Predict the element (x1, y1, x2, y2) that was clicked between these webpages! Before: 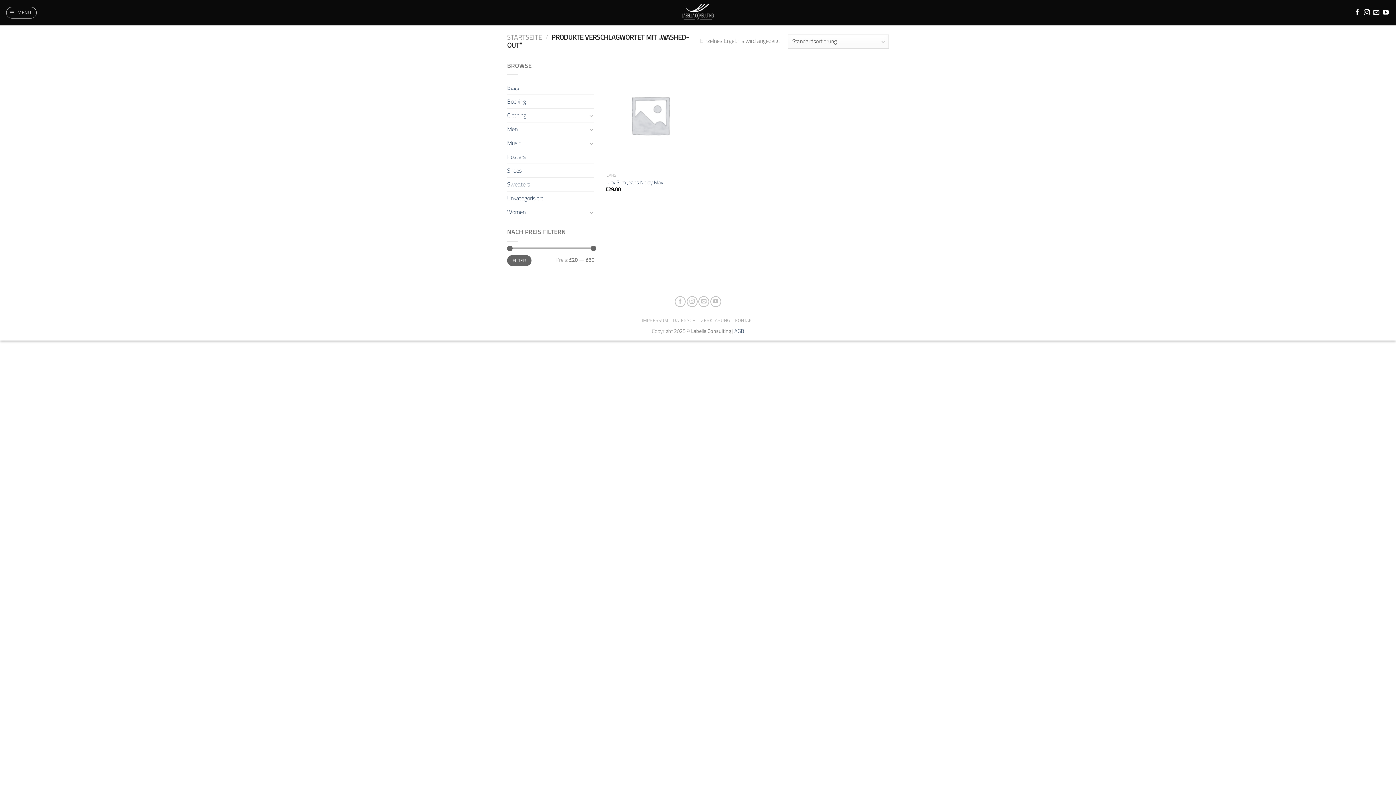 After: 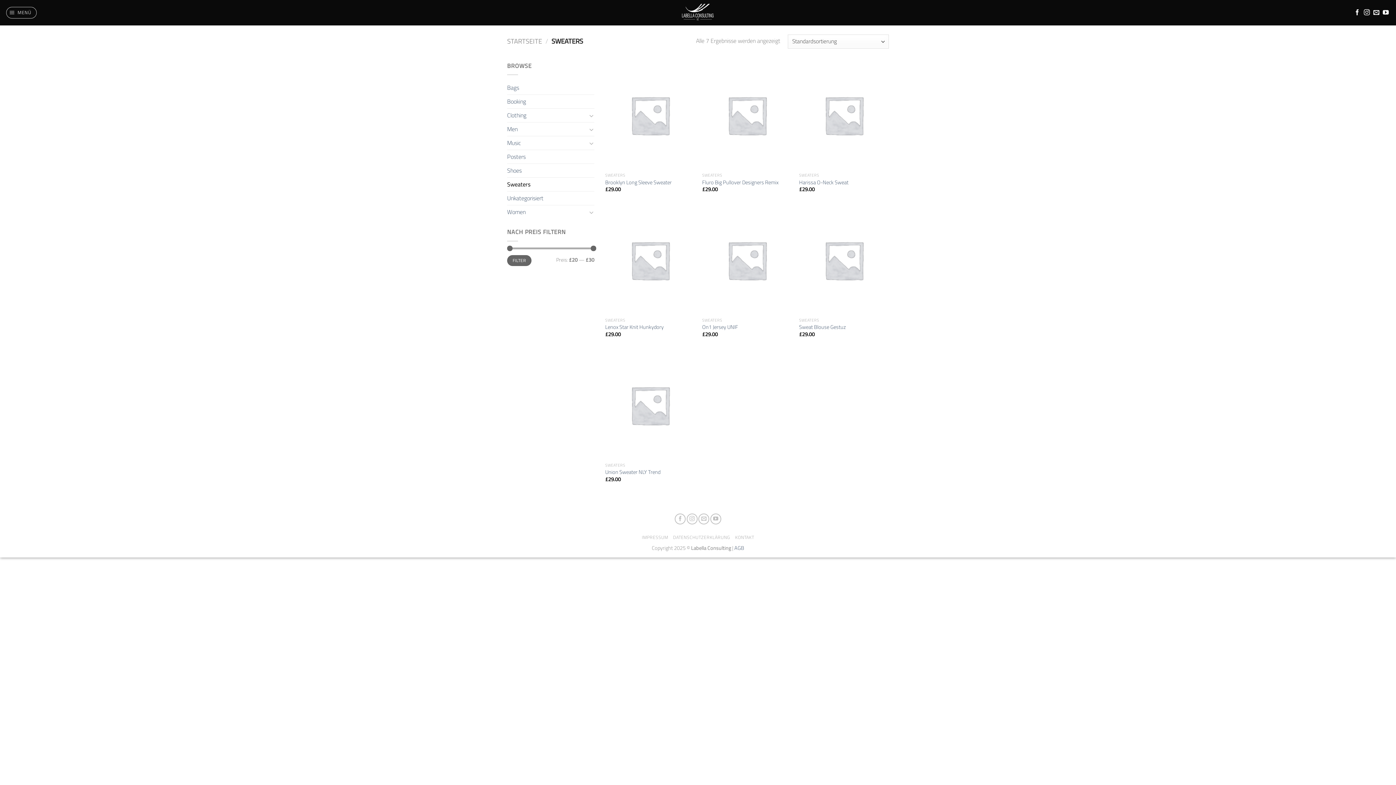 Action: bbox: (507, 177, 594, 191) label: Sweaters